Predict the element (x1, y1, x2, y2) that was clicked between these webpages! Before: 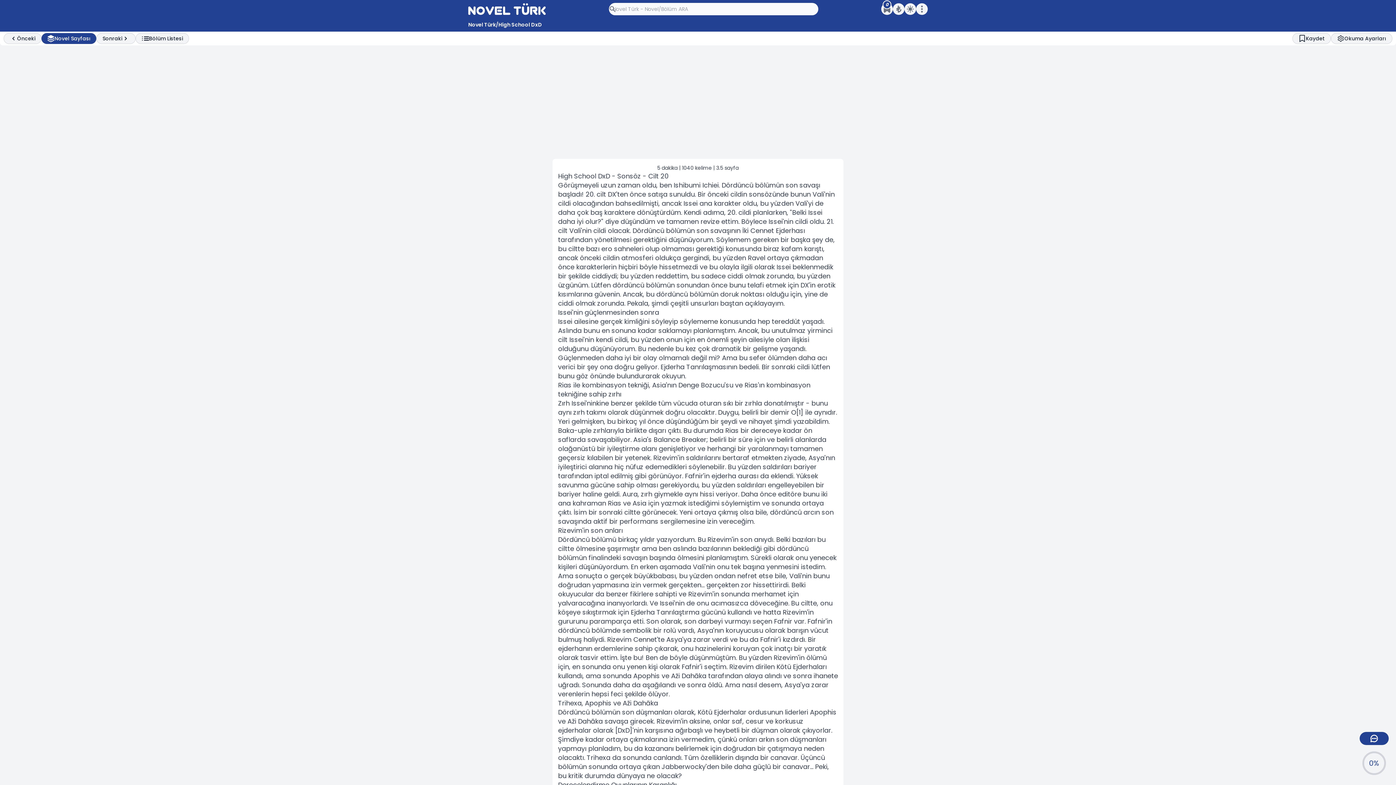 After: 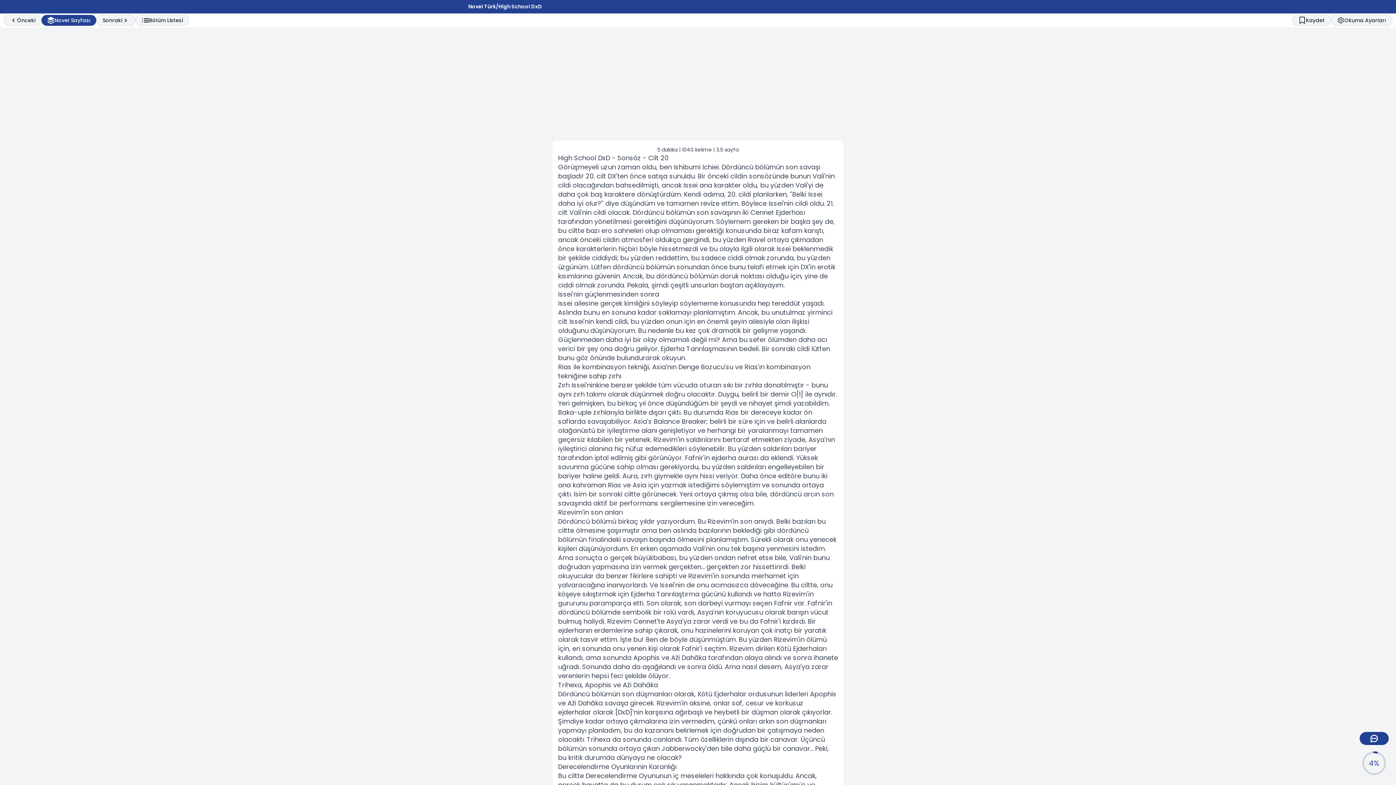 Action: label: 0% bbox: (1369, 758, 1379, 768)